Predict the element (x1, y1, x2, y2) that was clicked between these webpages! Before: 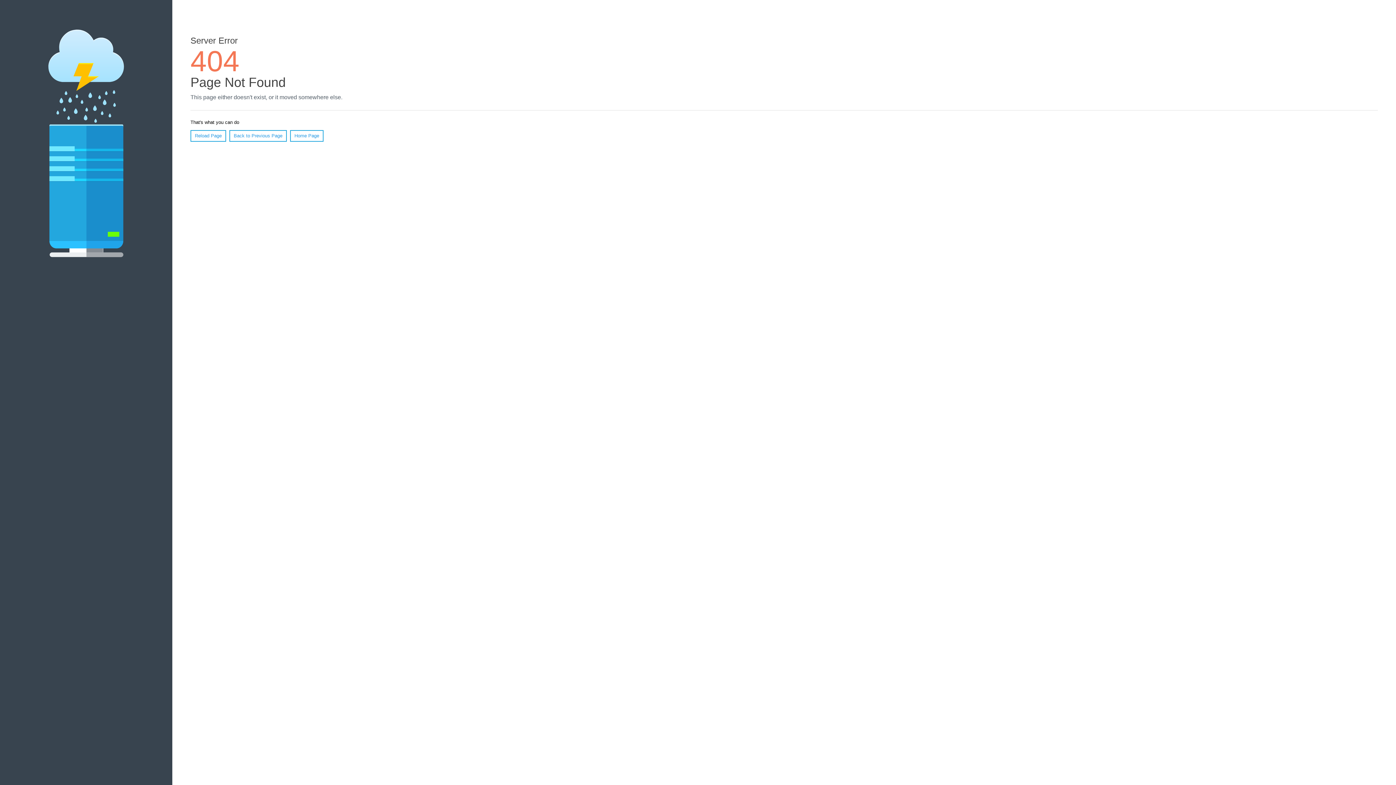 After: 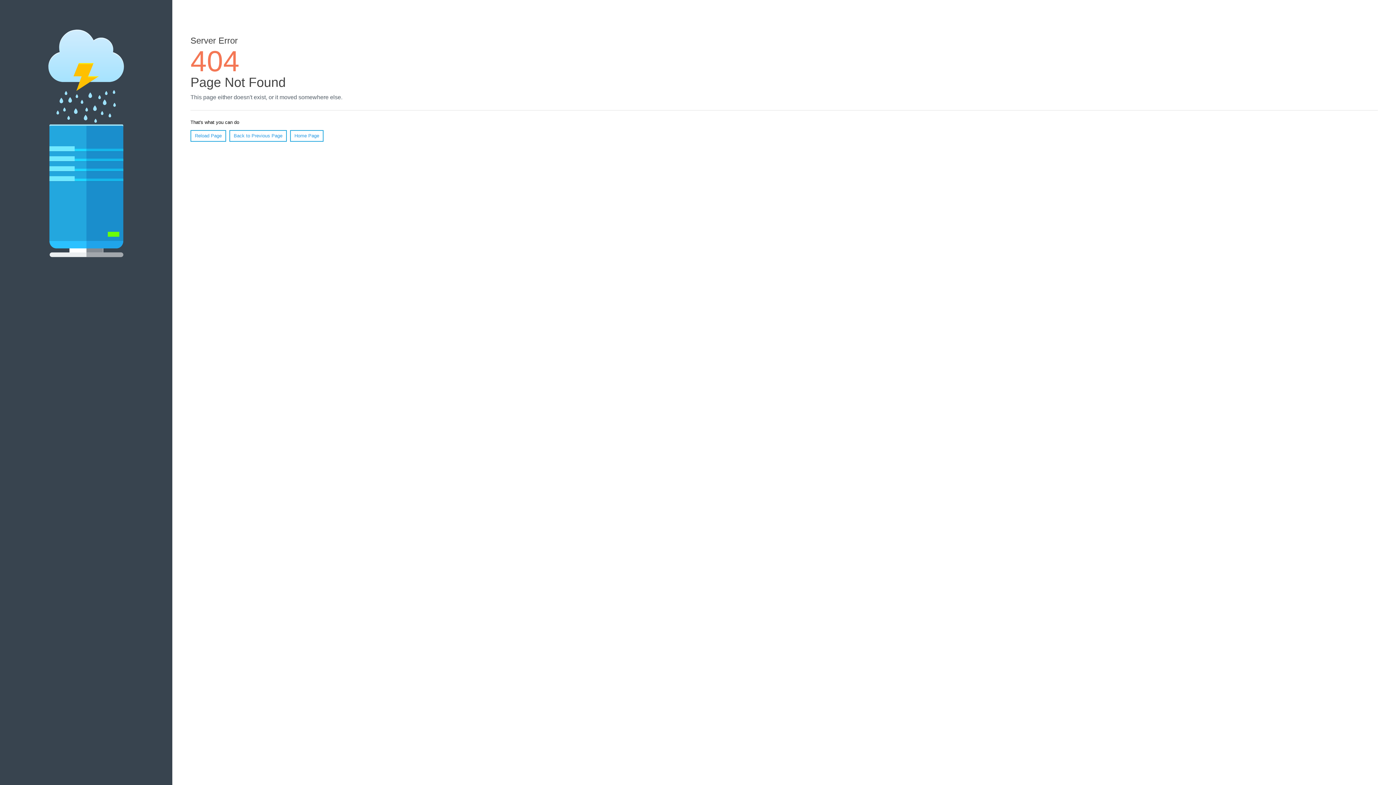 Action: label: Reload Page bbox: (190, 130, 226, 141)